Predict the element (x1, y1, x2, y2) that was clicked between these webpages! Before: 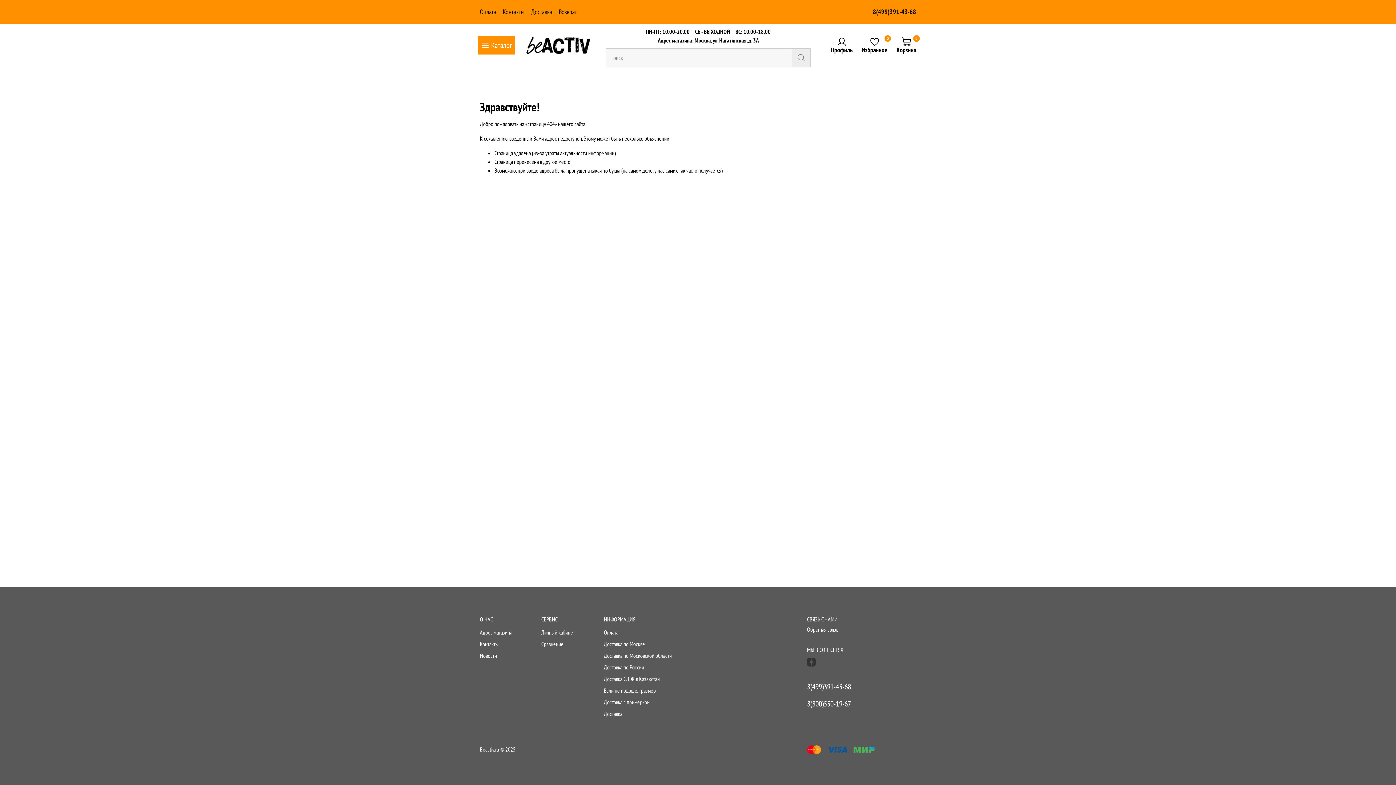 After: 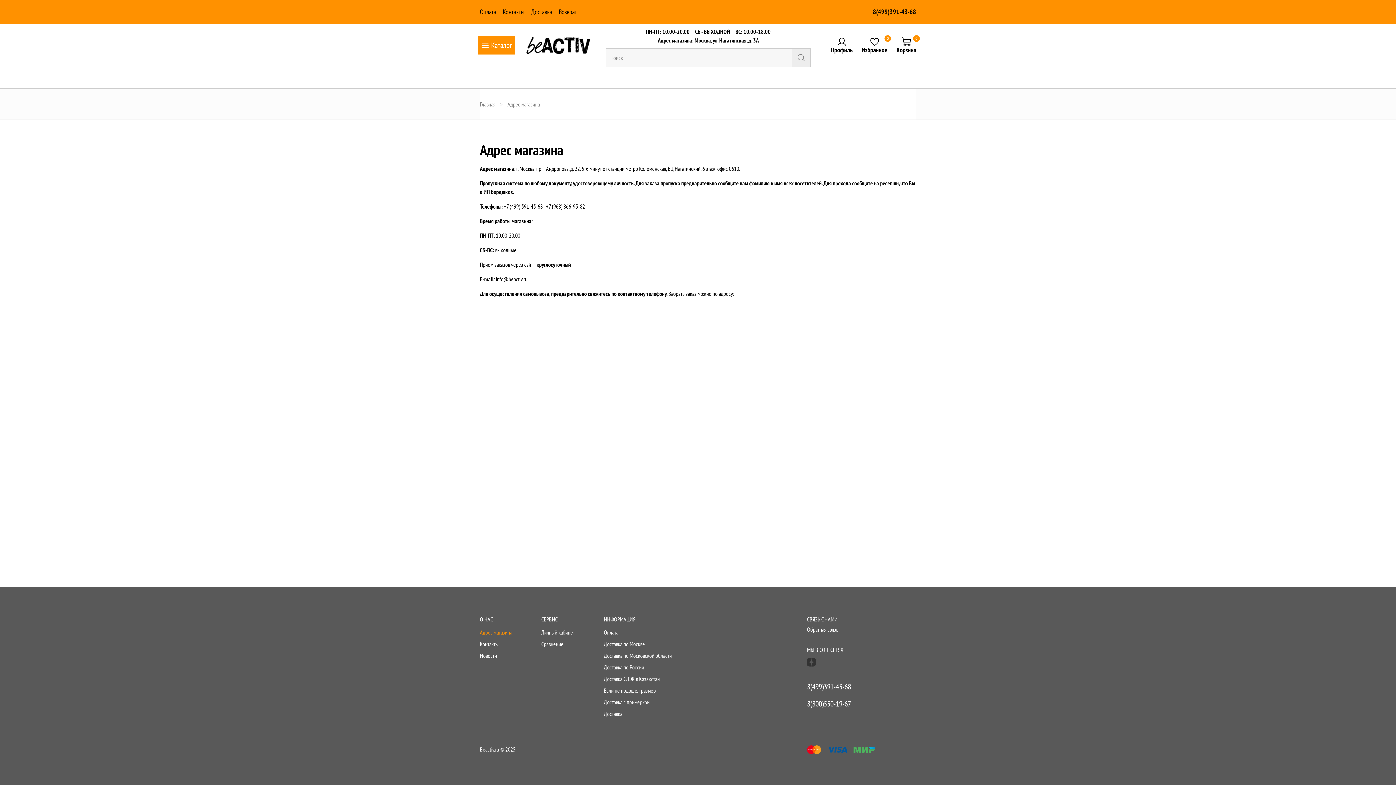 Action: bbox: (480, 628, 512, 637) label: Адрес магазина